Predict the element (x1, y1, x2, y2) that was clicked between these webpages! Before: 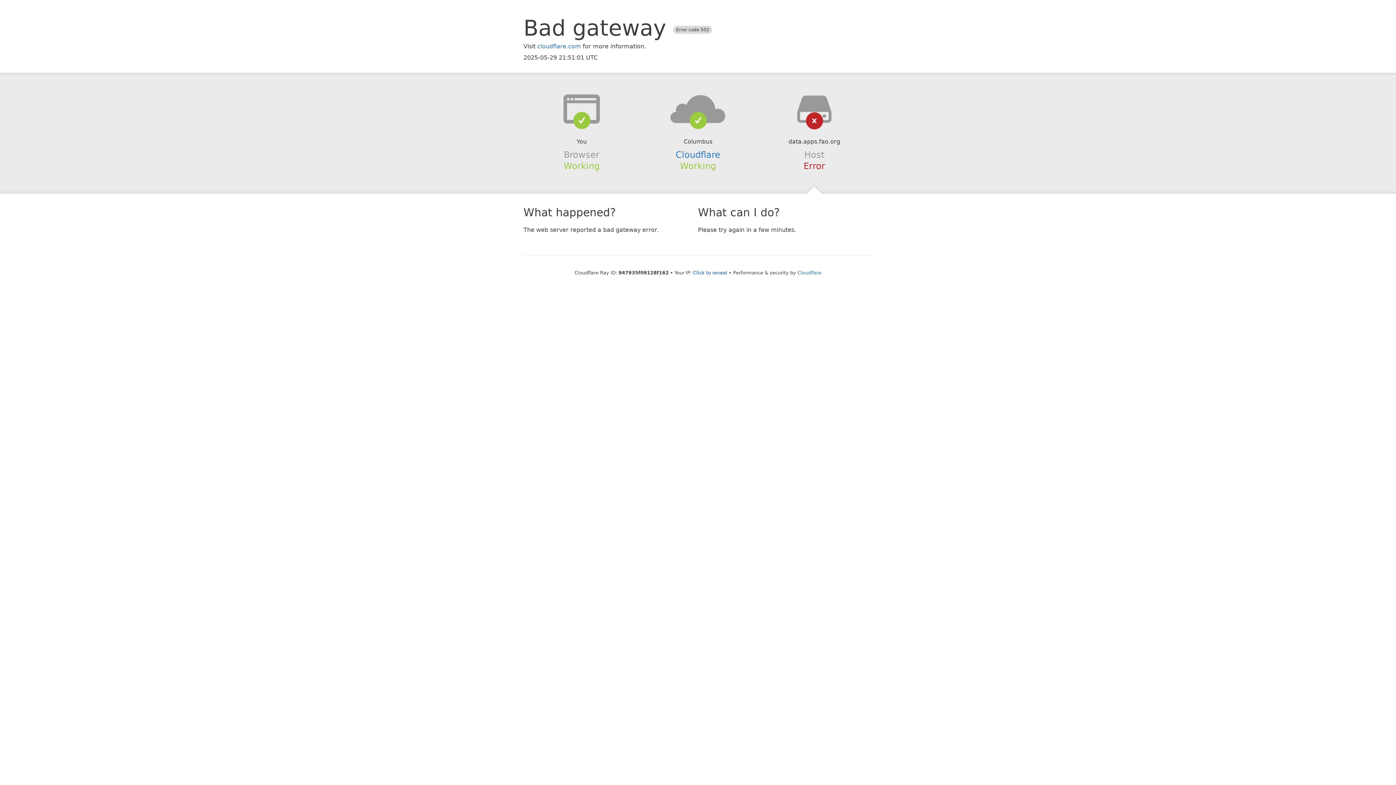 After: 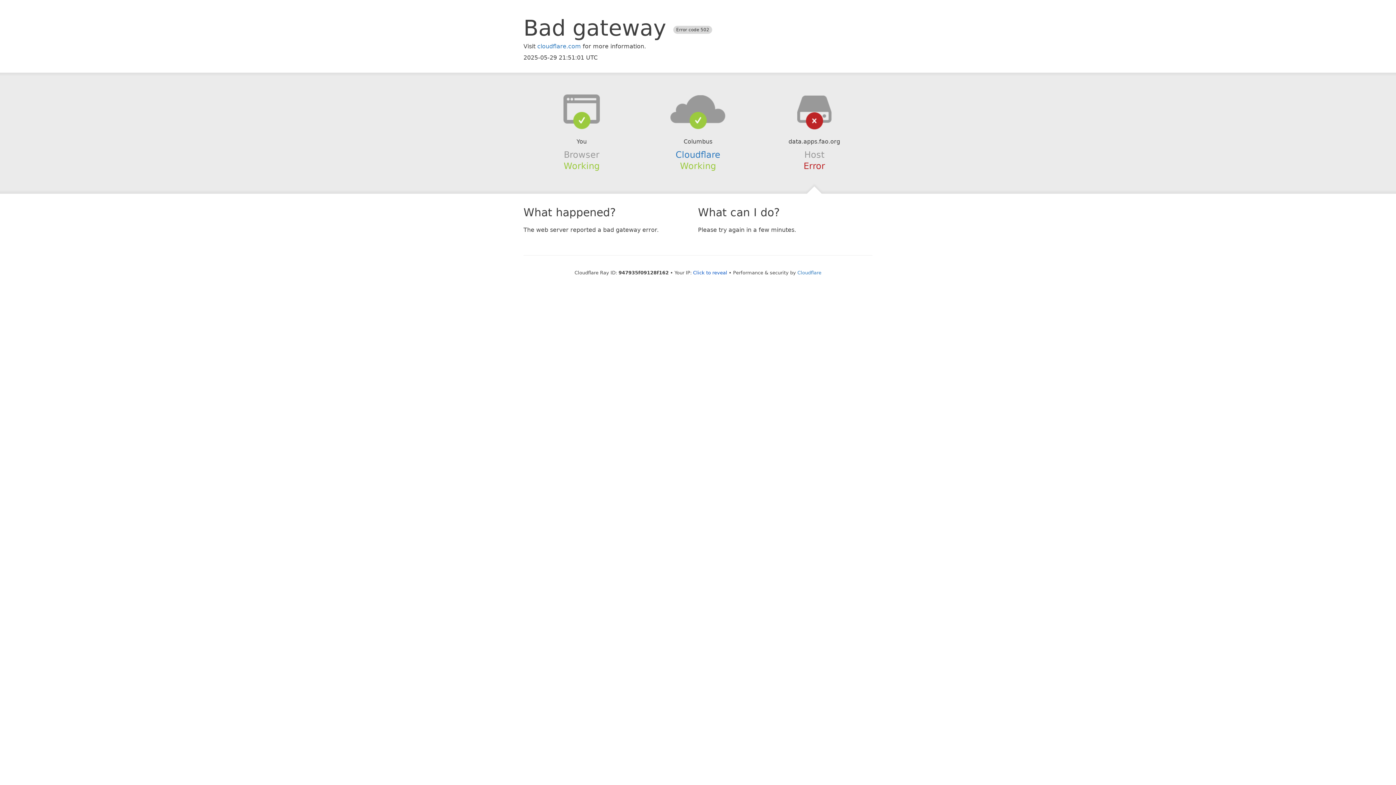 Action: bbox: (639, 94, 756, 123)